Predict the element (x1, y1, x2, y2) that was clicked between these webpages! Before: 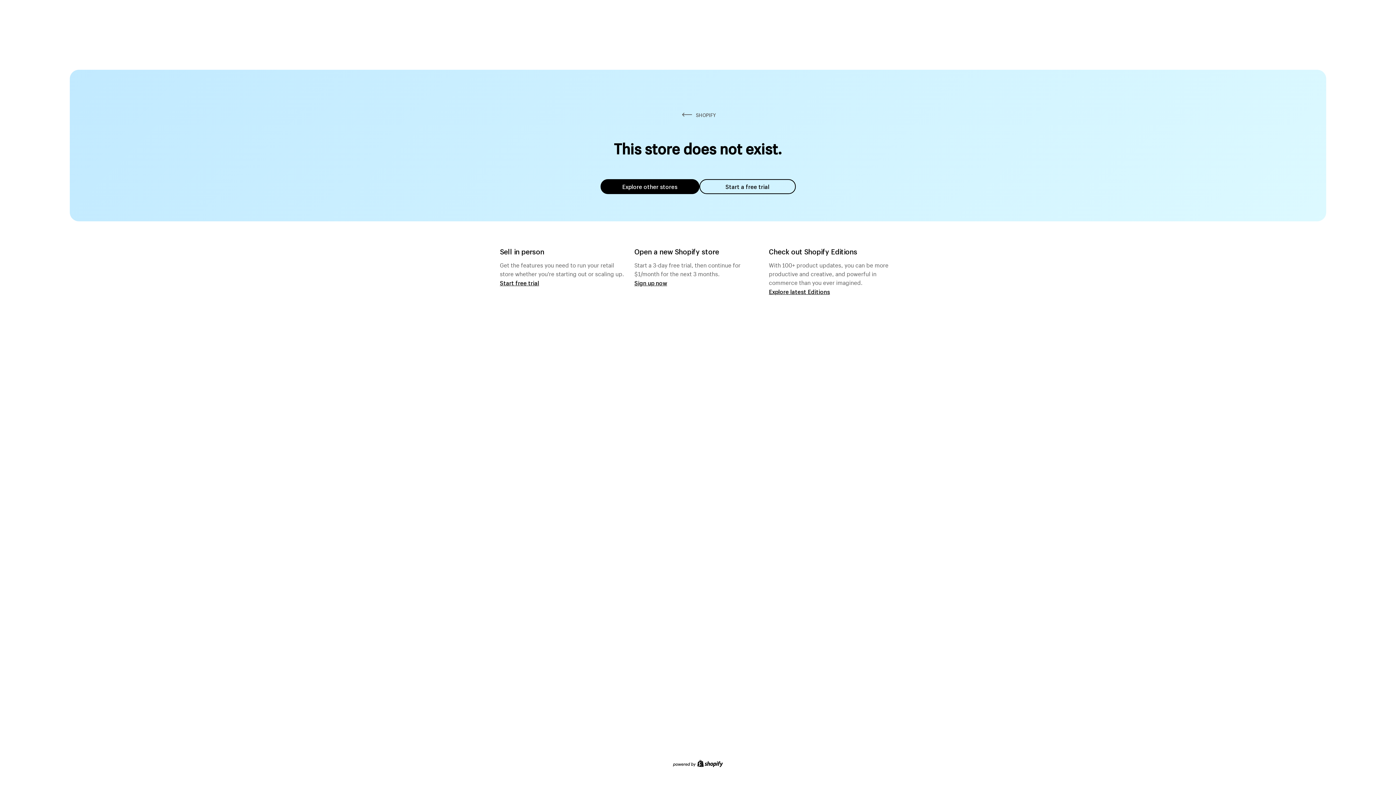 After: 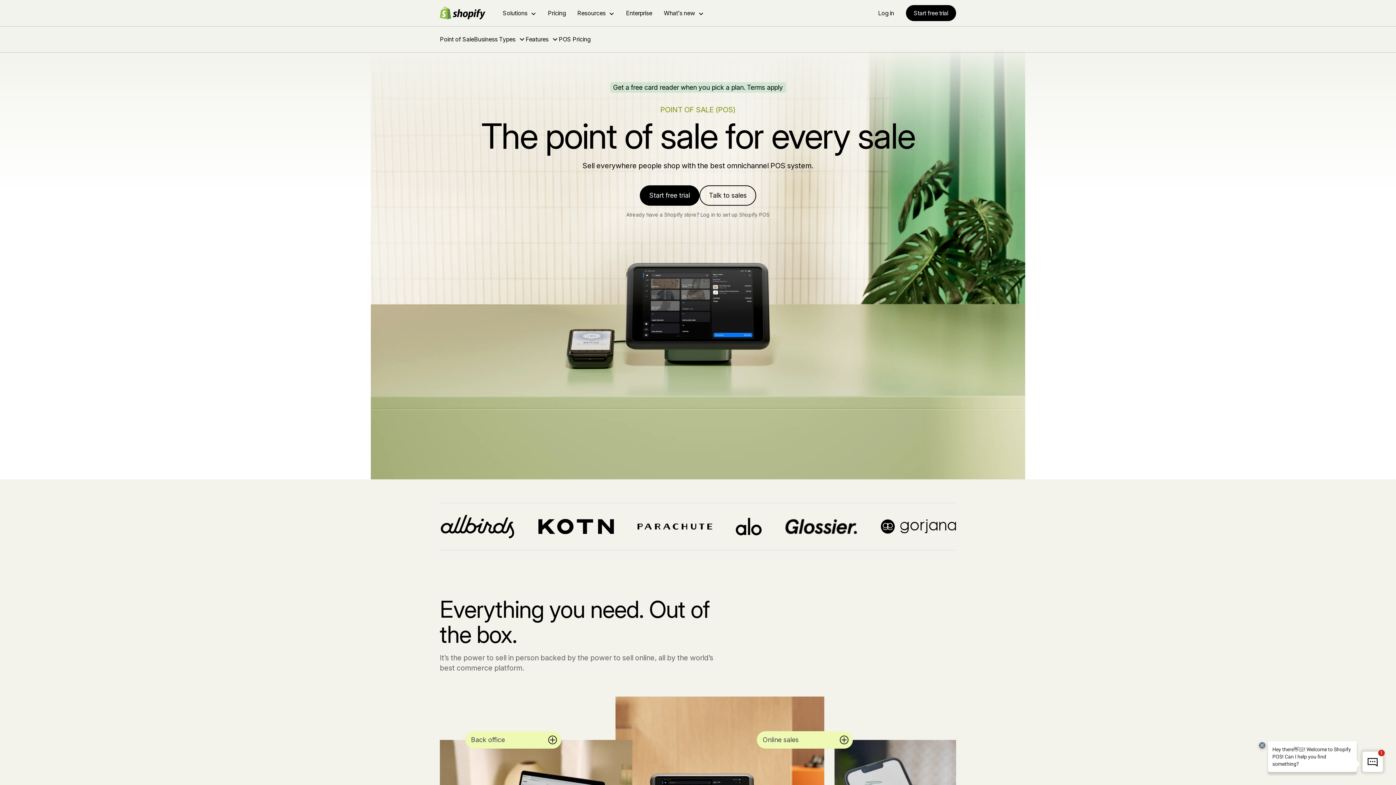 Action: bbox: (500, 279, 539, 286) label: Start free trial